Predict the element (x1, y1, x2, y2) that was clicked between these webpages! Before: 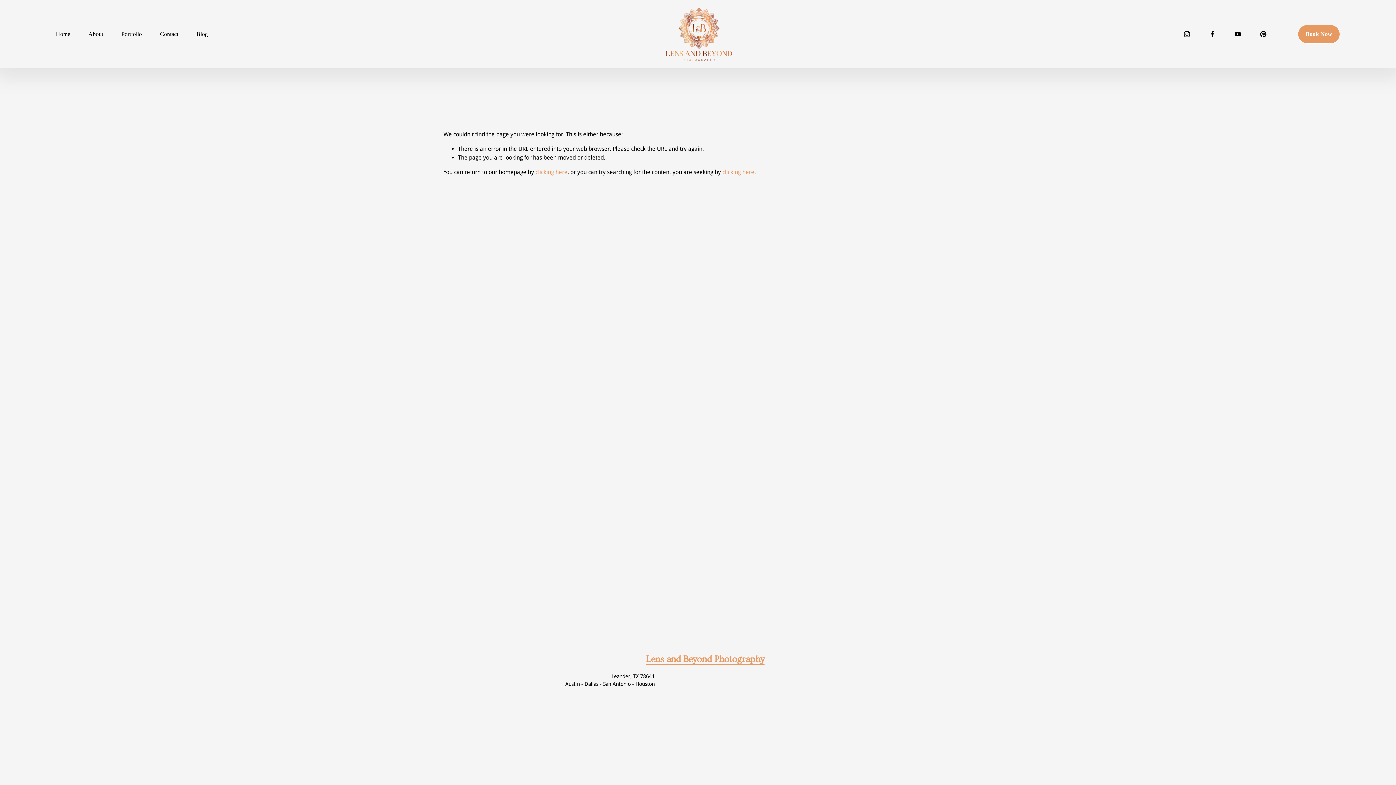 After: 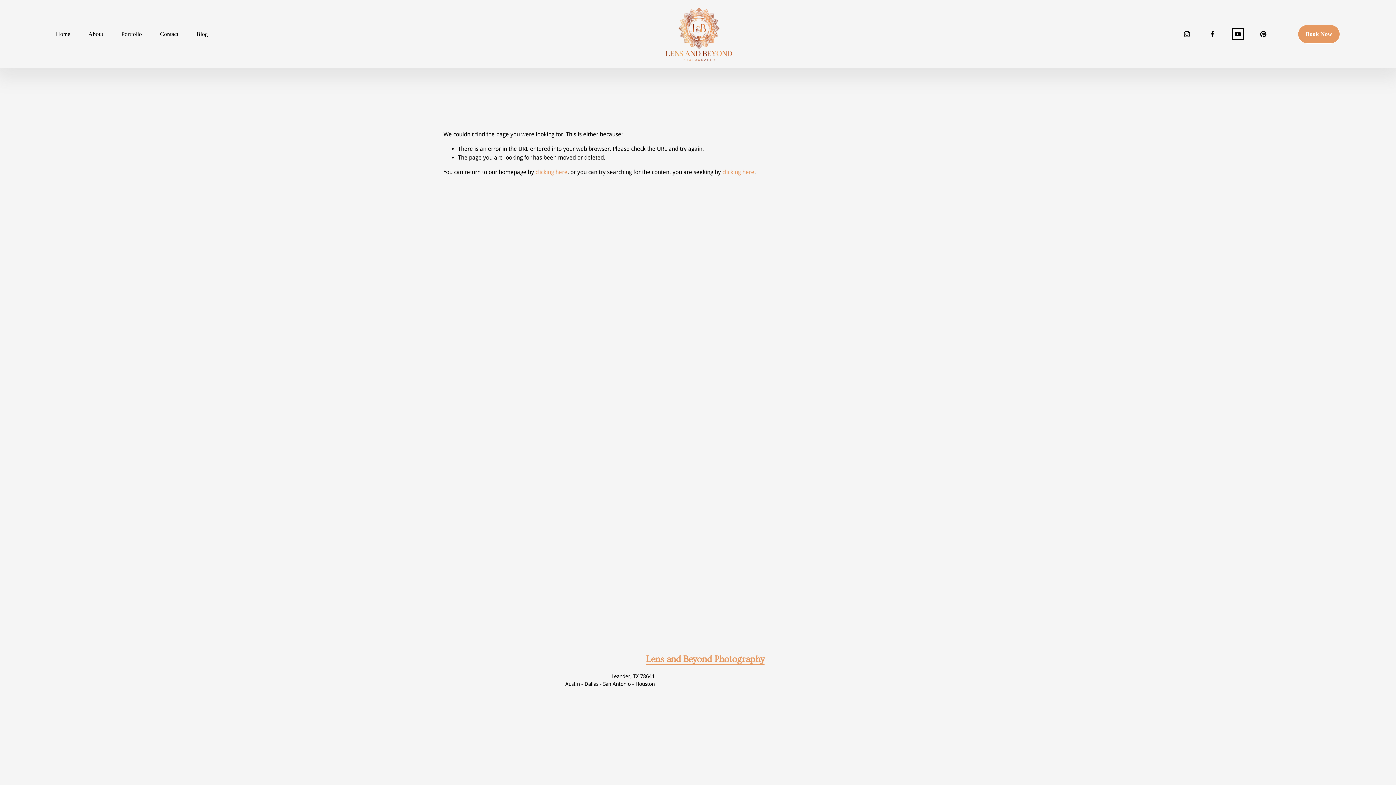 Action: label: YouTube bbox: (1234, 30, 1241, 37)